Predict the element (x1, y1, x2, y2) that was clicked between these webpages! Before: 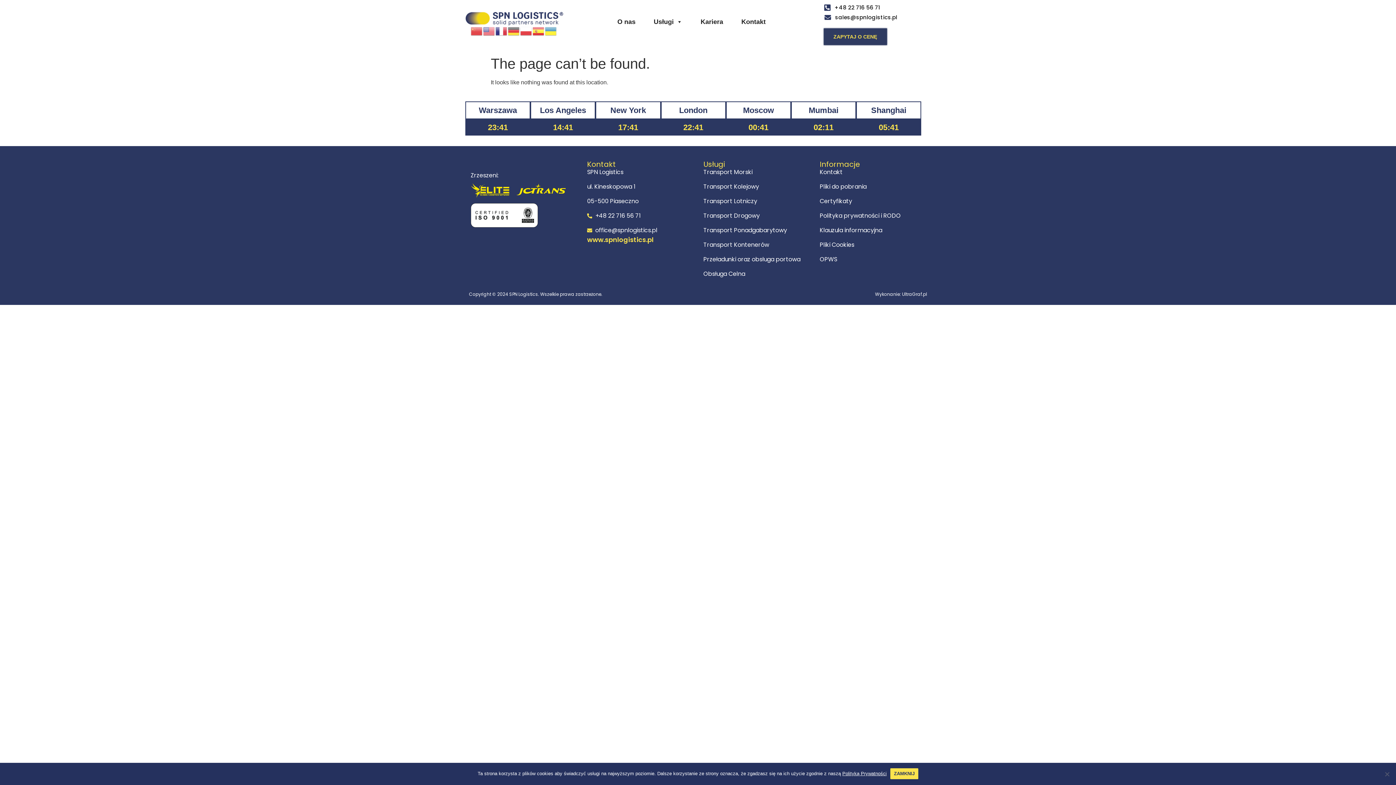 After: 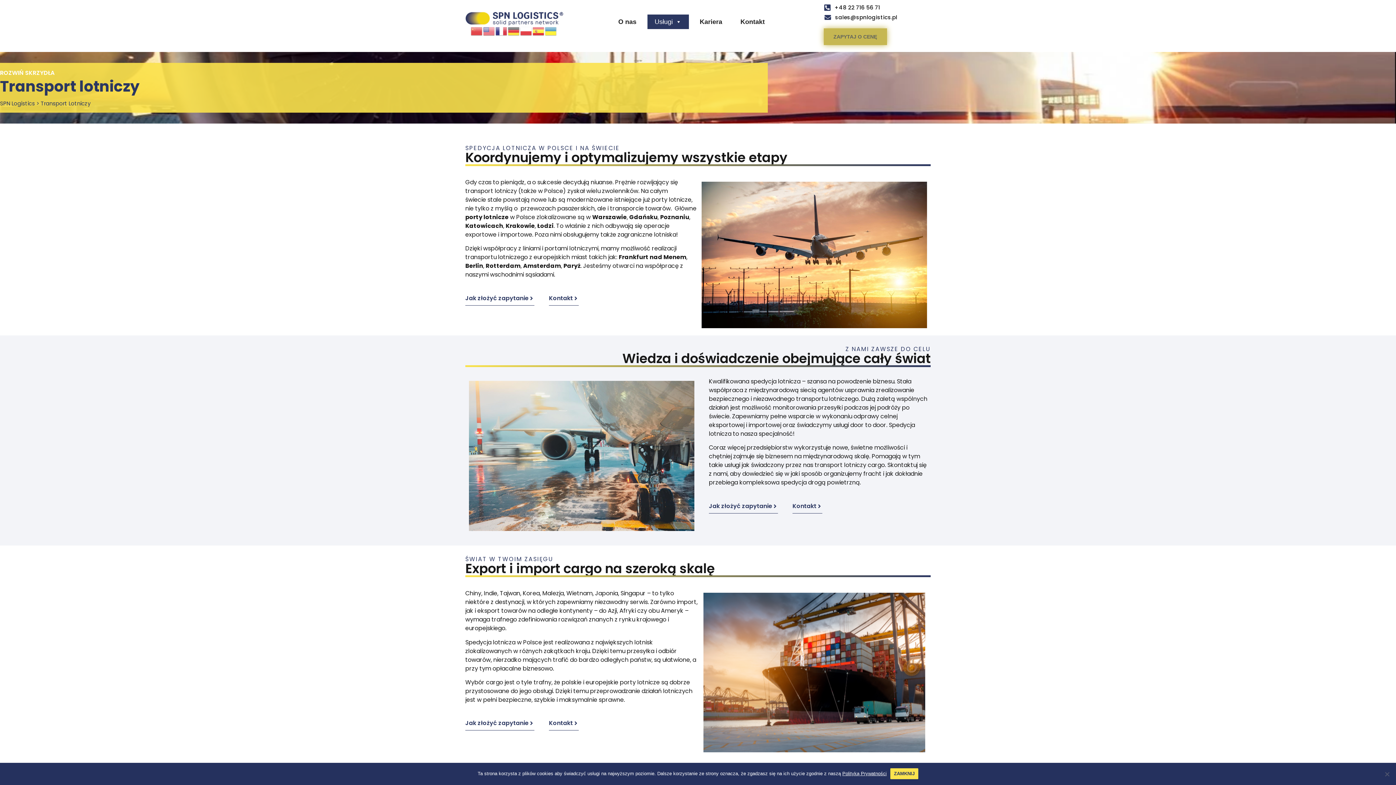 Action: bbox: (703, 197, 814, 205) label: Transport Lotniczy